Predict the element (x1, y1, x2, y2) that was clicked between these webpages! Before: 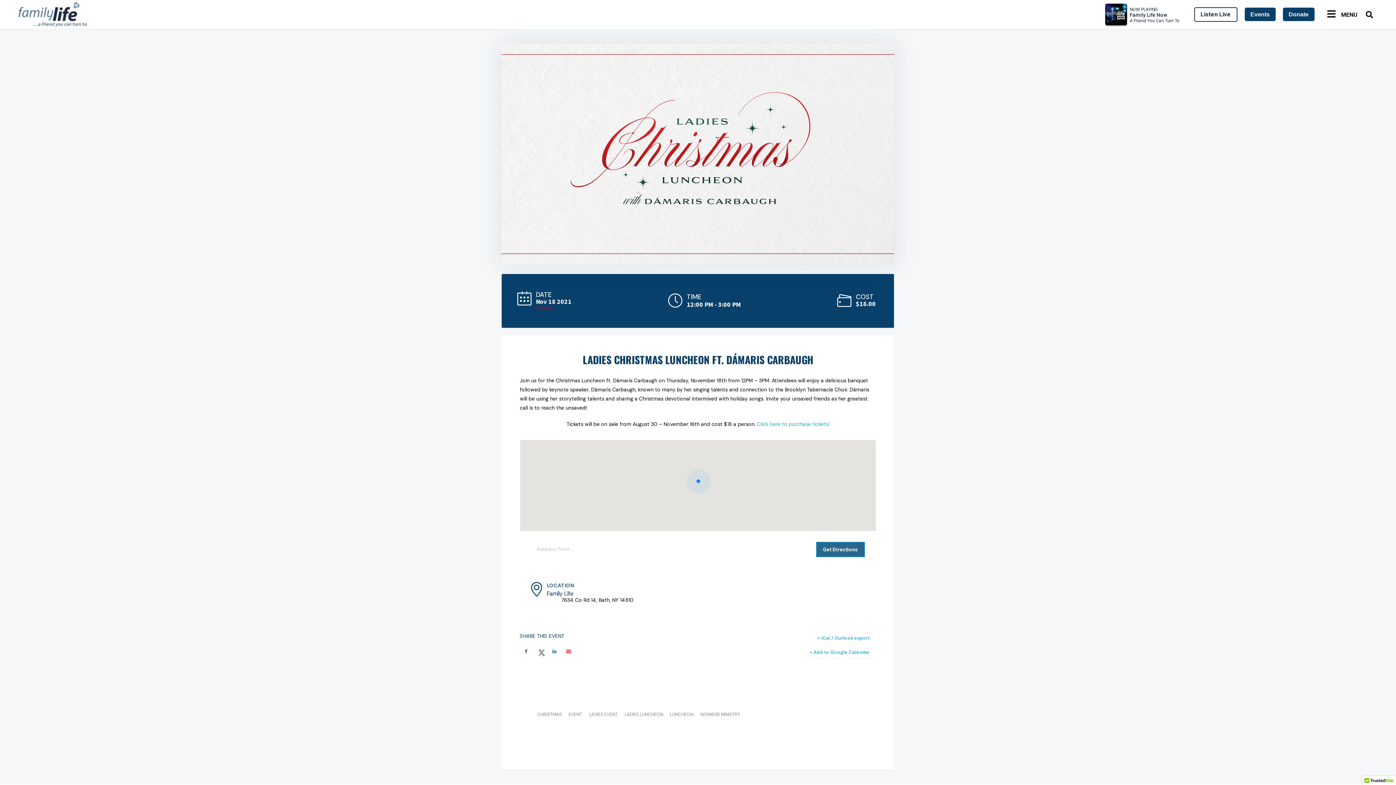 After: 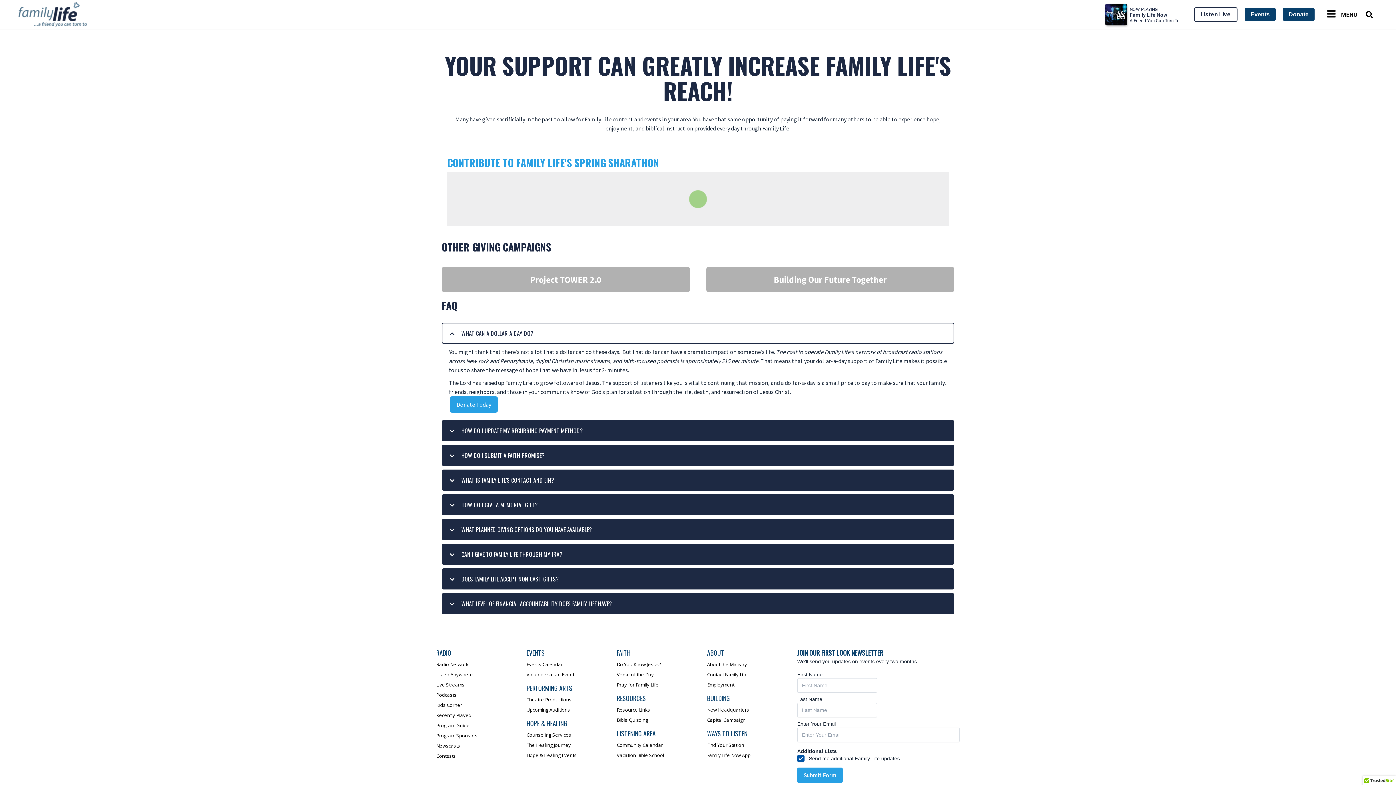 Action: bbox: (1283, 7, 1314, 20) label: Donate